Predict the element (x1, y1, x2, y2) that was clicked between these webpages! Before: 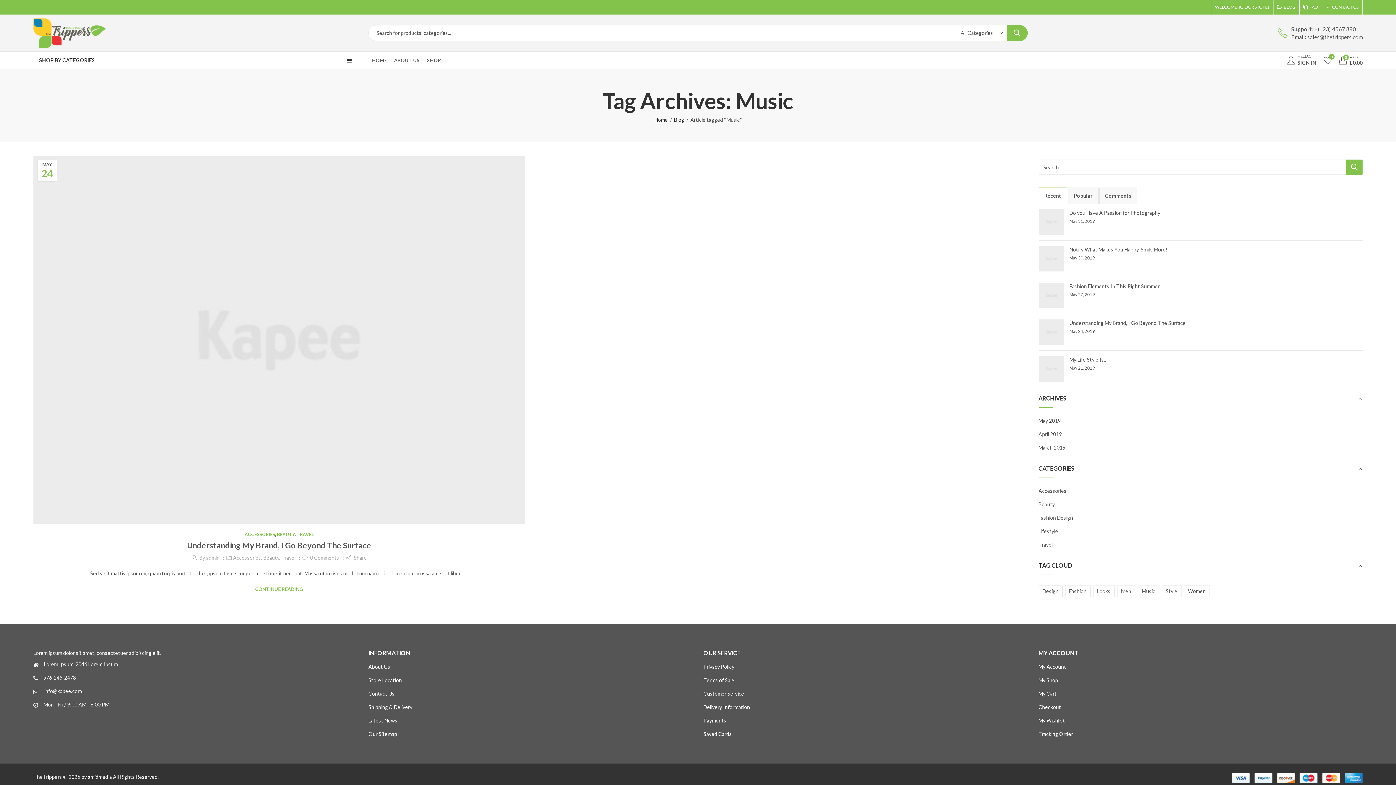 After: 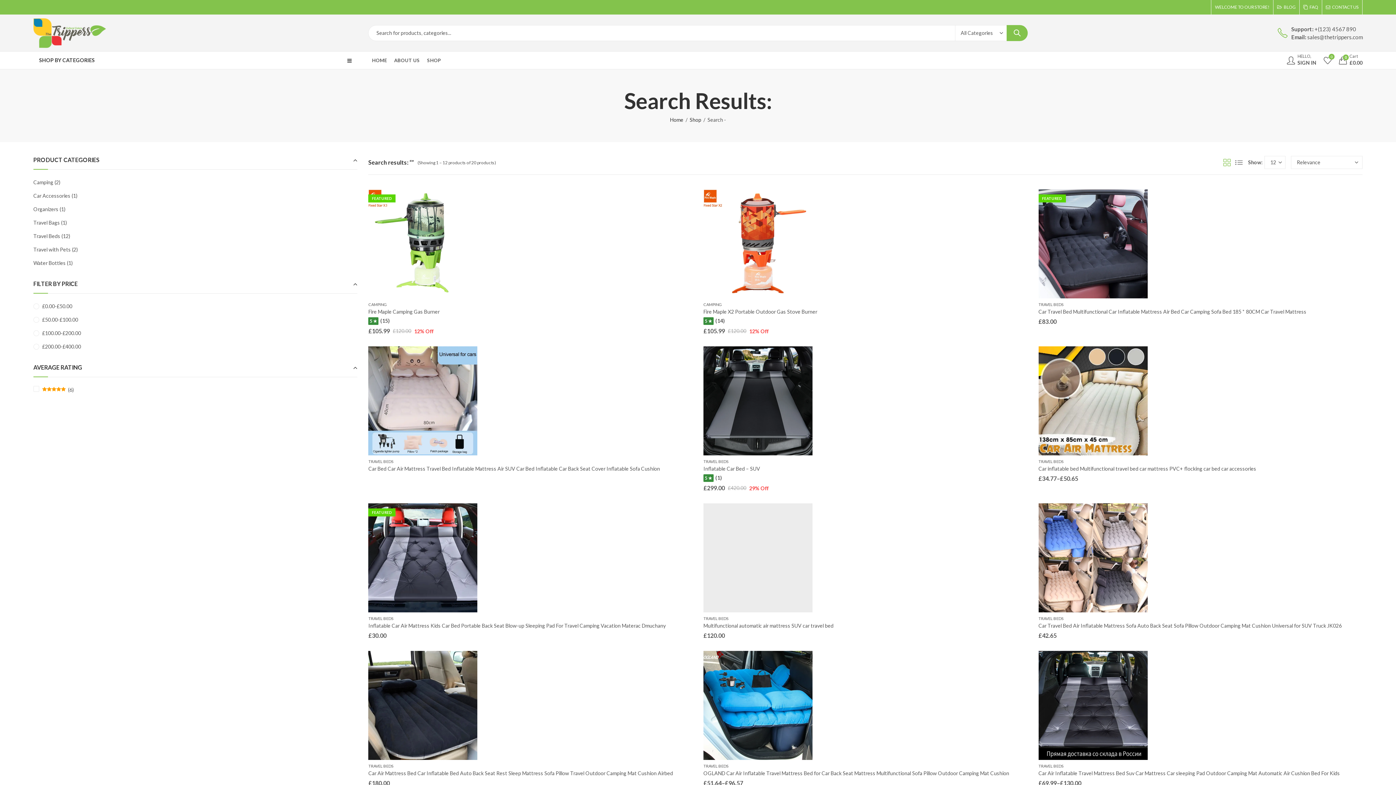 Action: label: SEARCH bbox: (1006, 25, 1027, 41)